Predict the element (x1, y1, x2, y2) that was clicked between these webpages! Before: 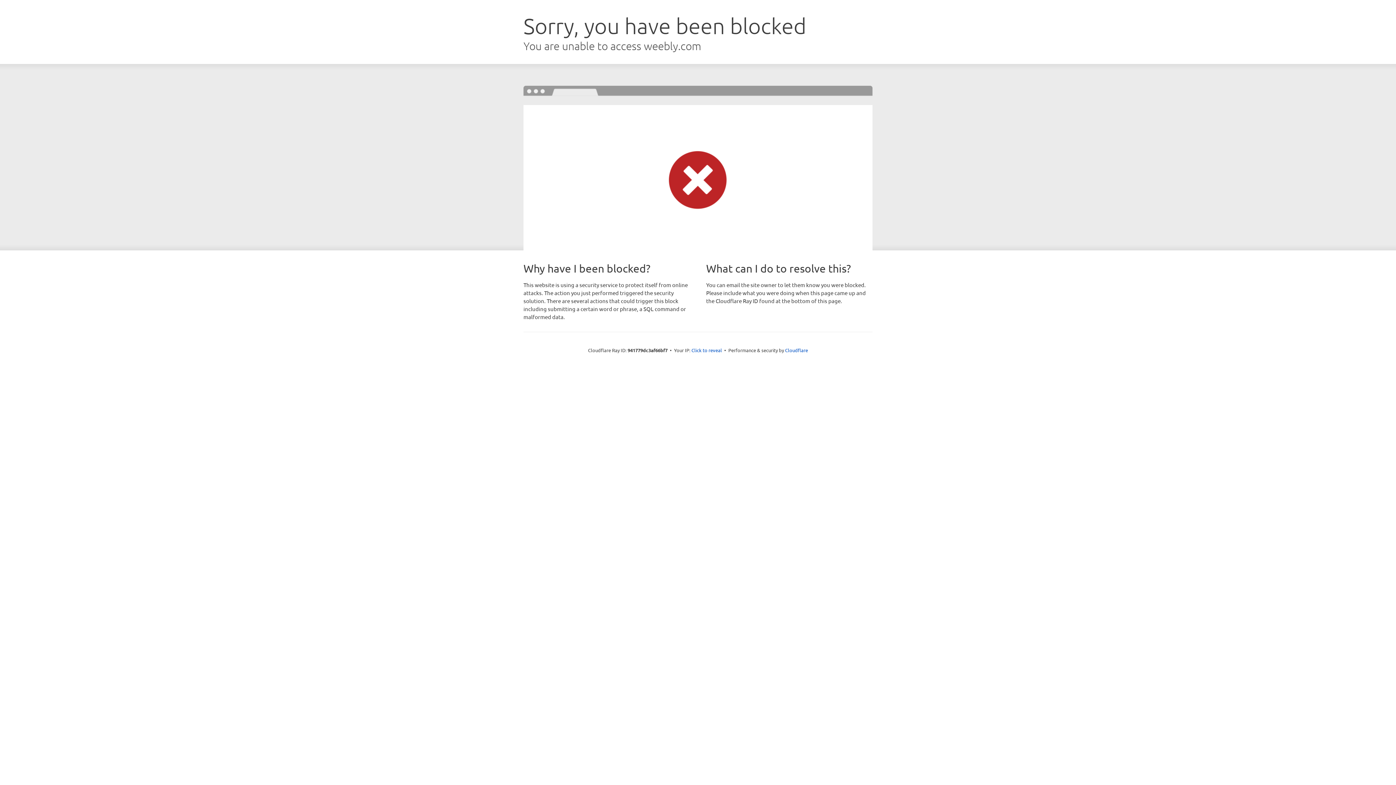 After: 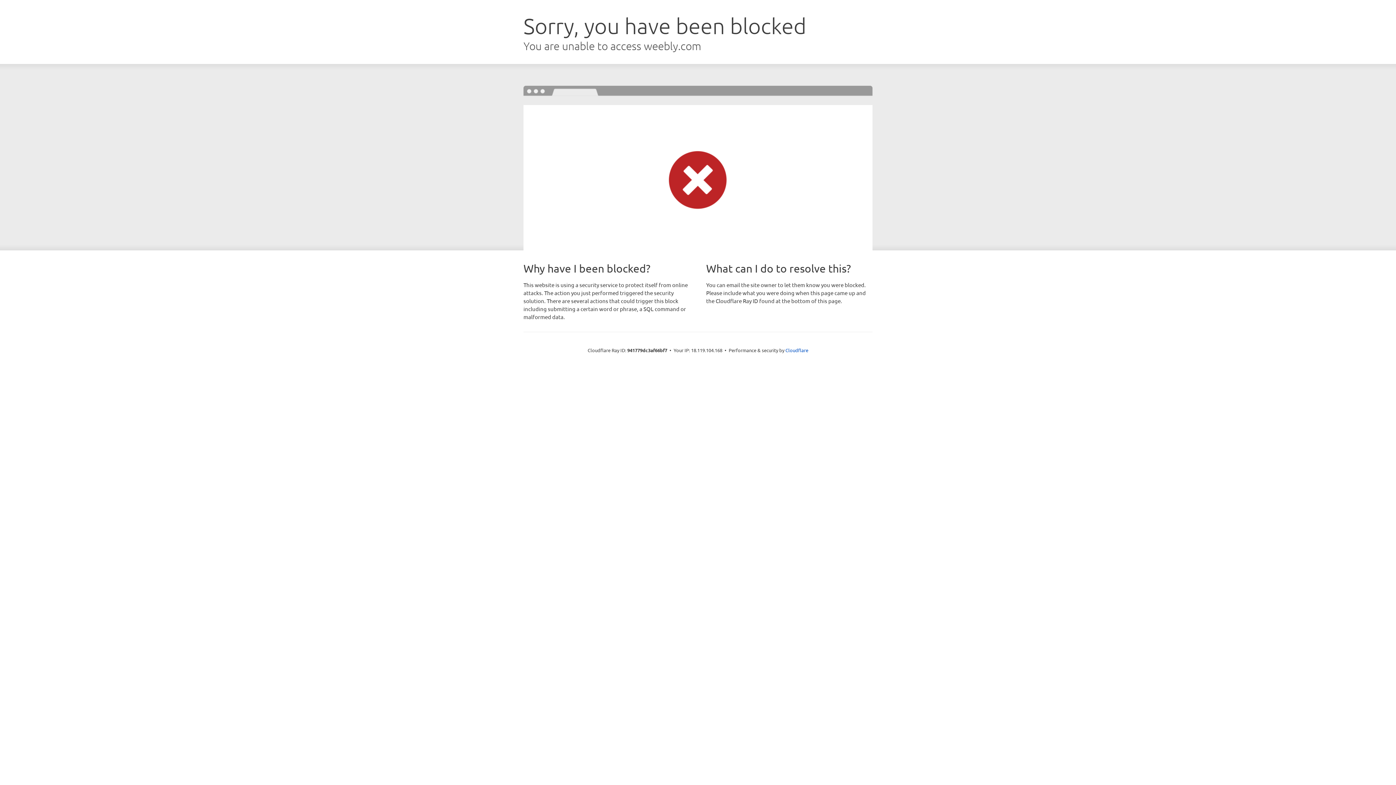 Action: bbox: (691, 346, 722, 353) label: Click to reveal